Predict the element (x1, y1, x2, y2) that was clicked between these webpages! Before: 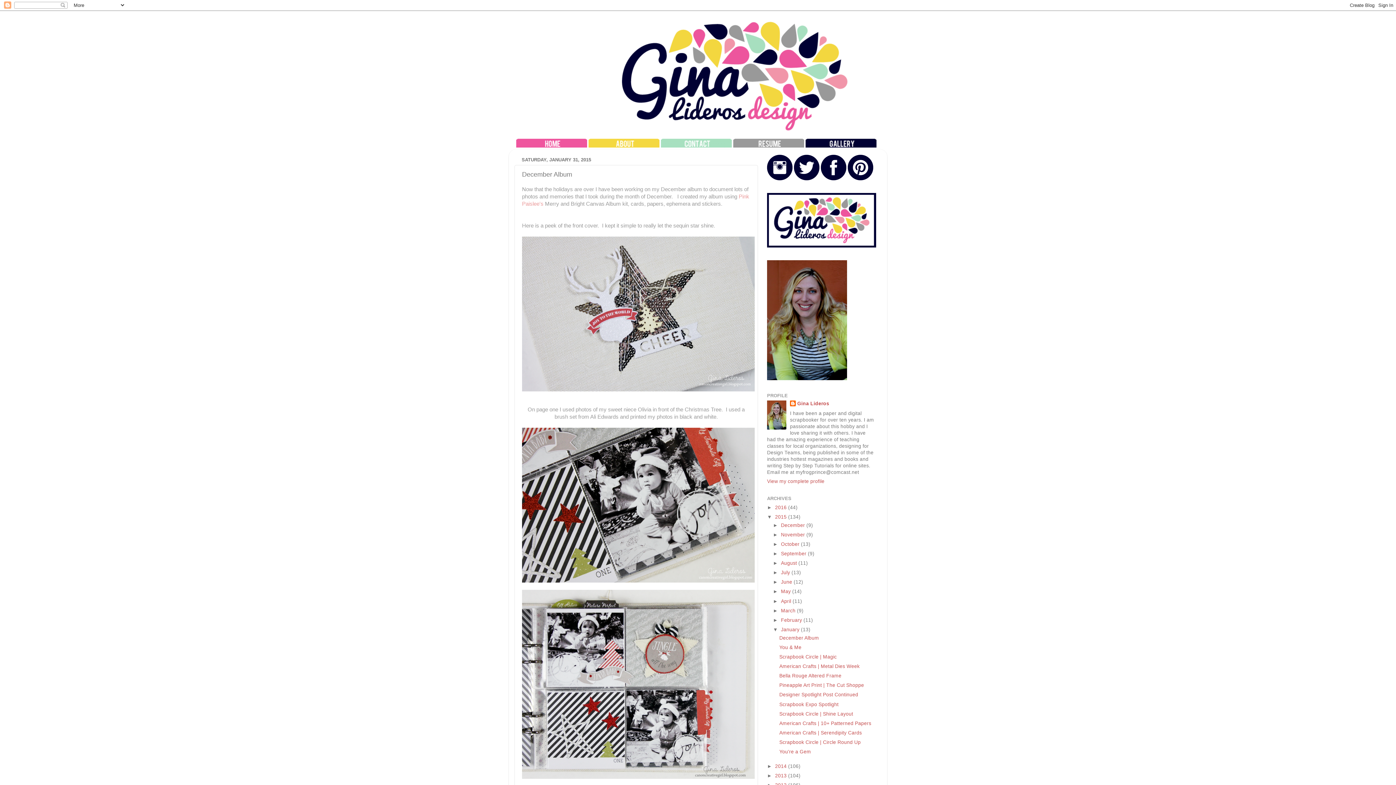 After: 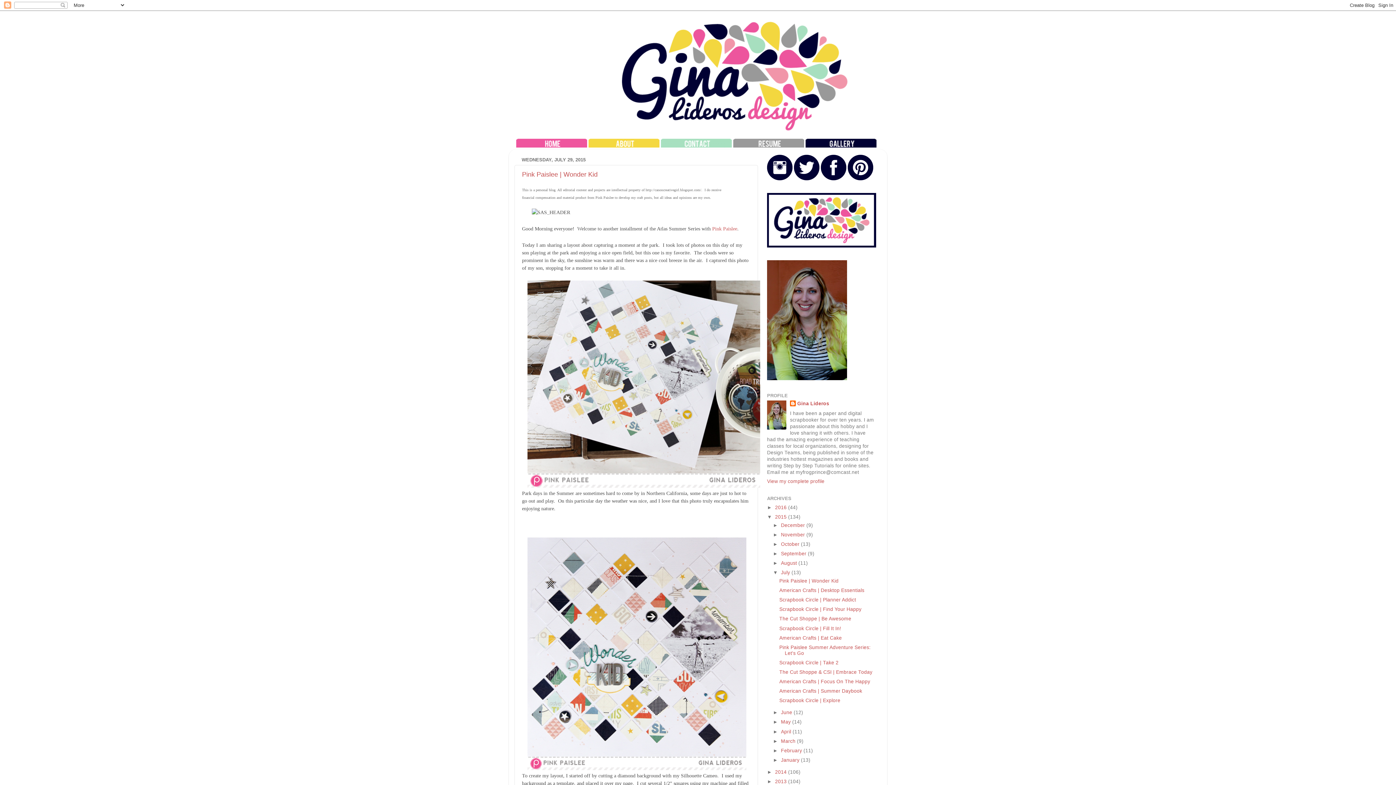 Action: bbox: (781, 570, 791, 575) label: July 